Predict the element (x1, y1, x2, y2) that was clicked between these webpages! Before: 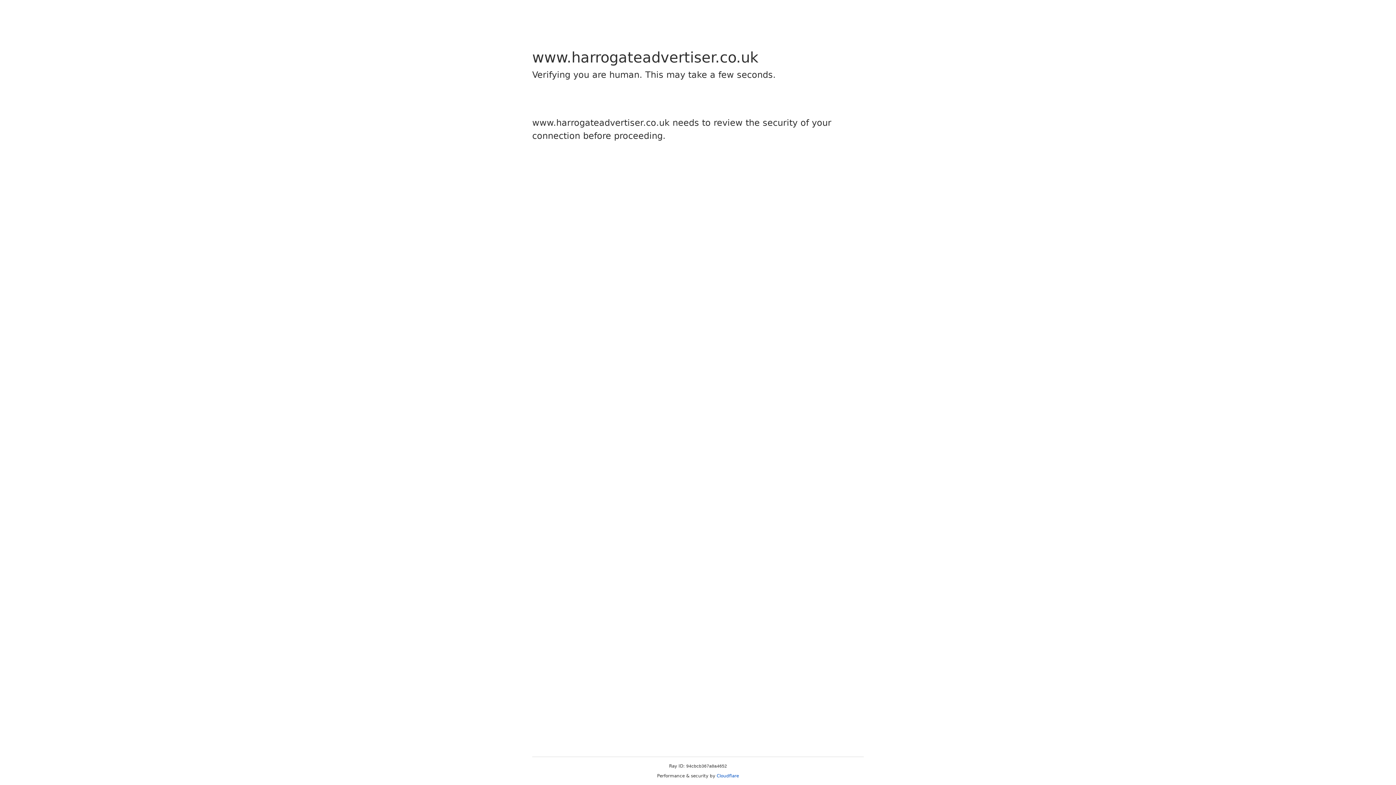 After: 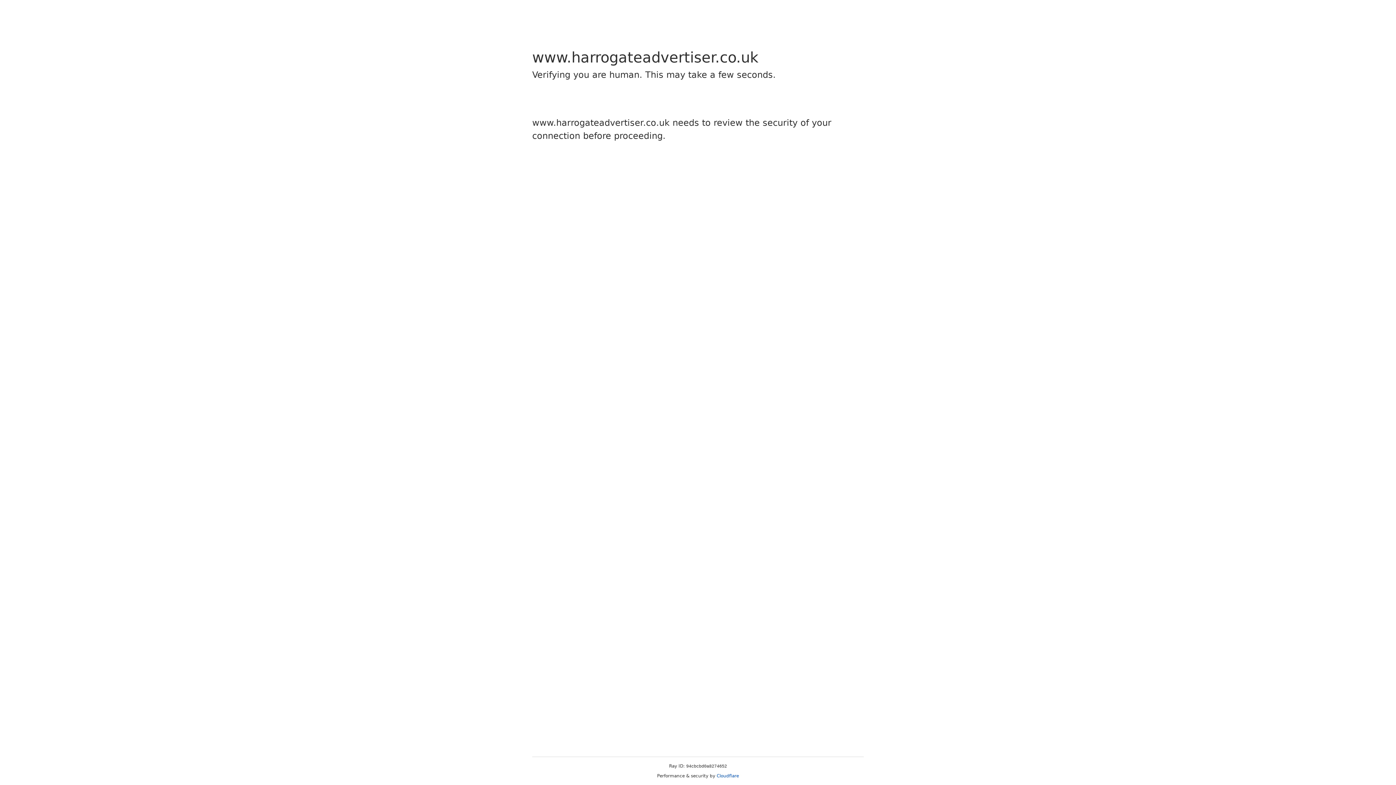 Action: label: Cloudflare bbox: (716, 773, 739, 778)